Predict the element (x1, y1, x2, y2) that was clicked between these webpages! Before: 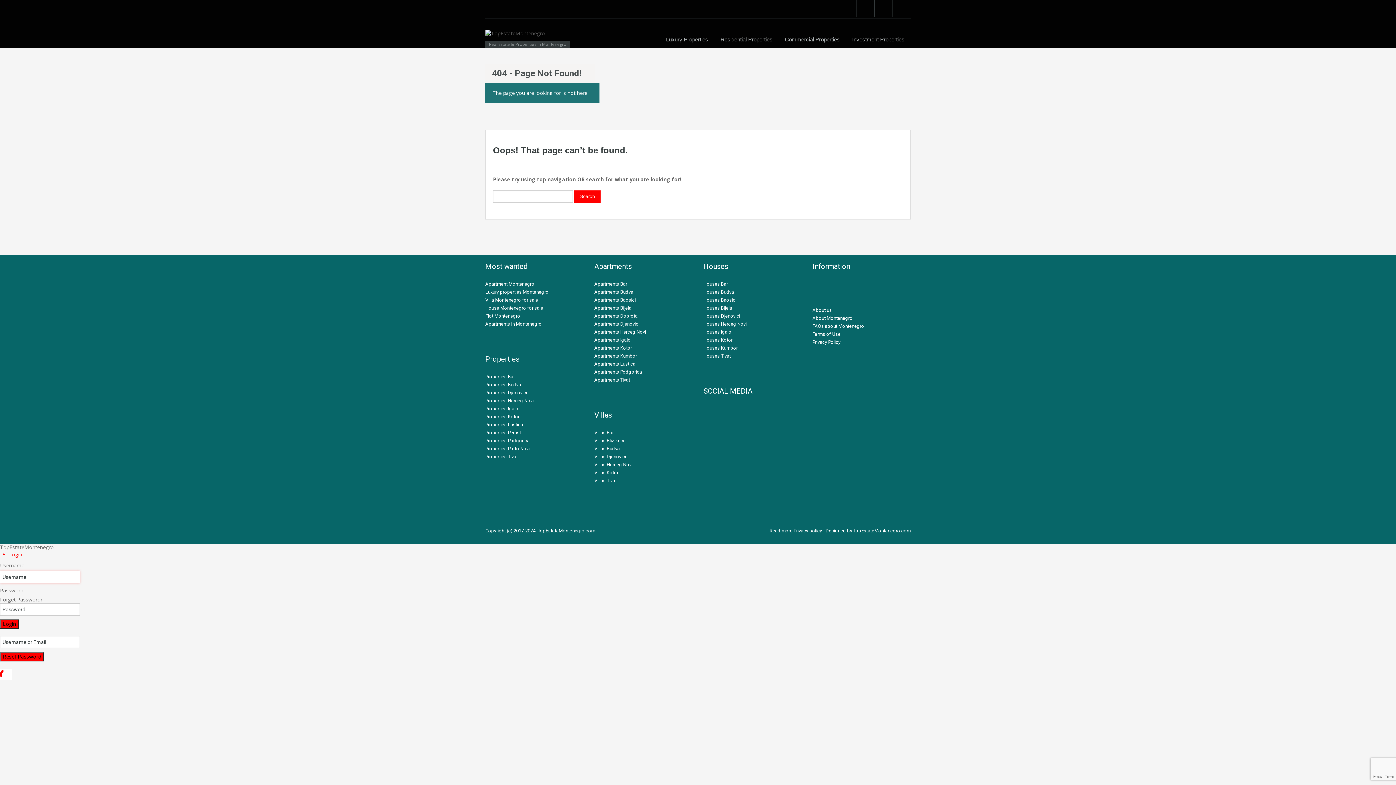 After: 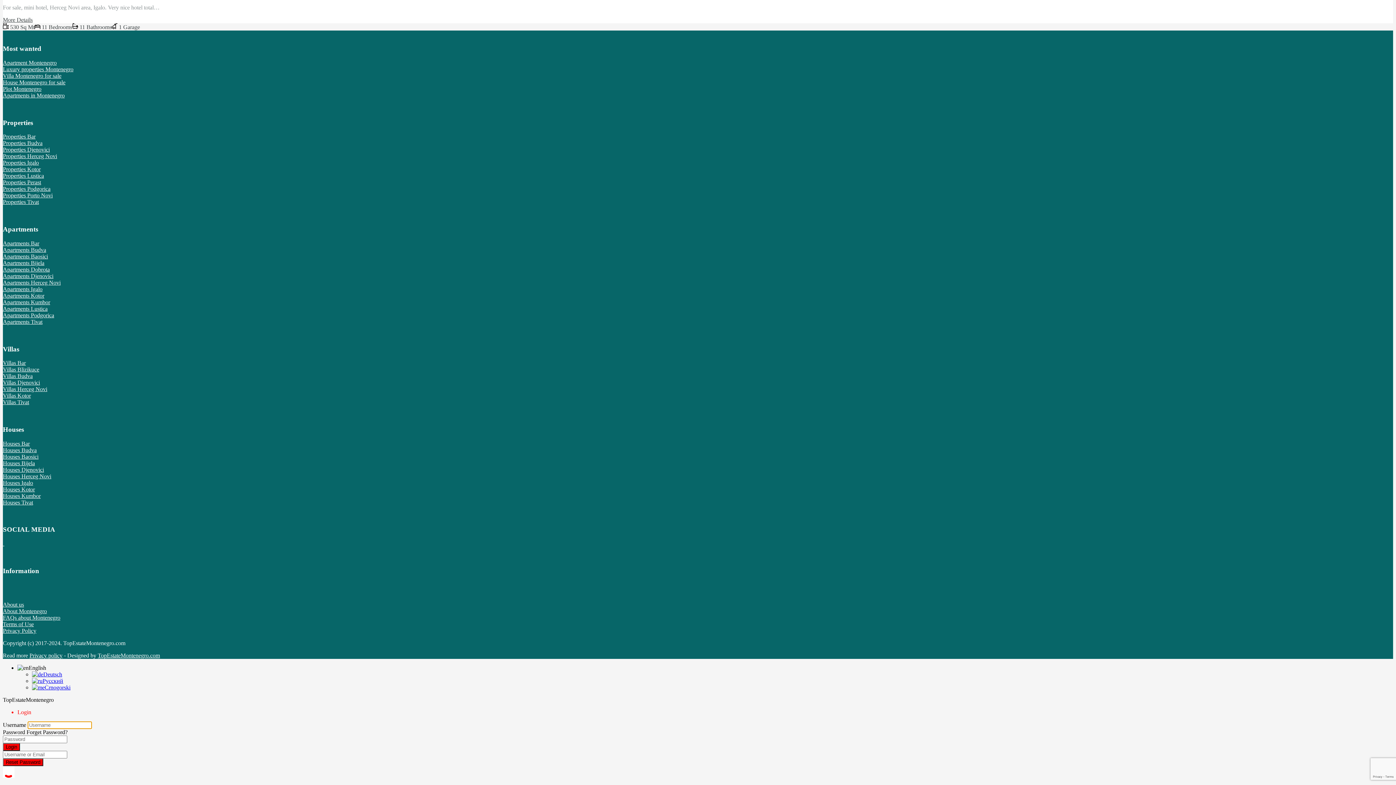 Action: bbox: (778, 30, 846, 48) label: Commercial Properties